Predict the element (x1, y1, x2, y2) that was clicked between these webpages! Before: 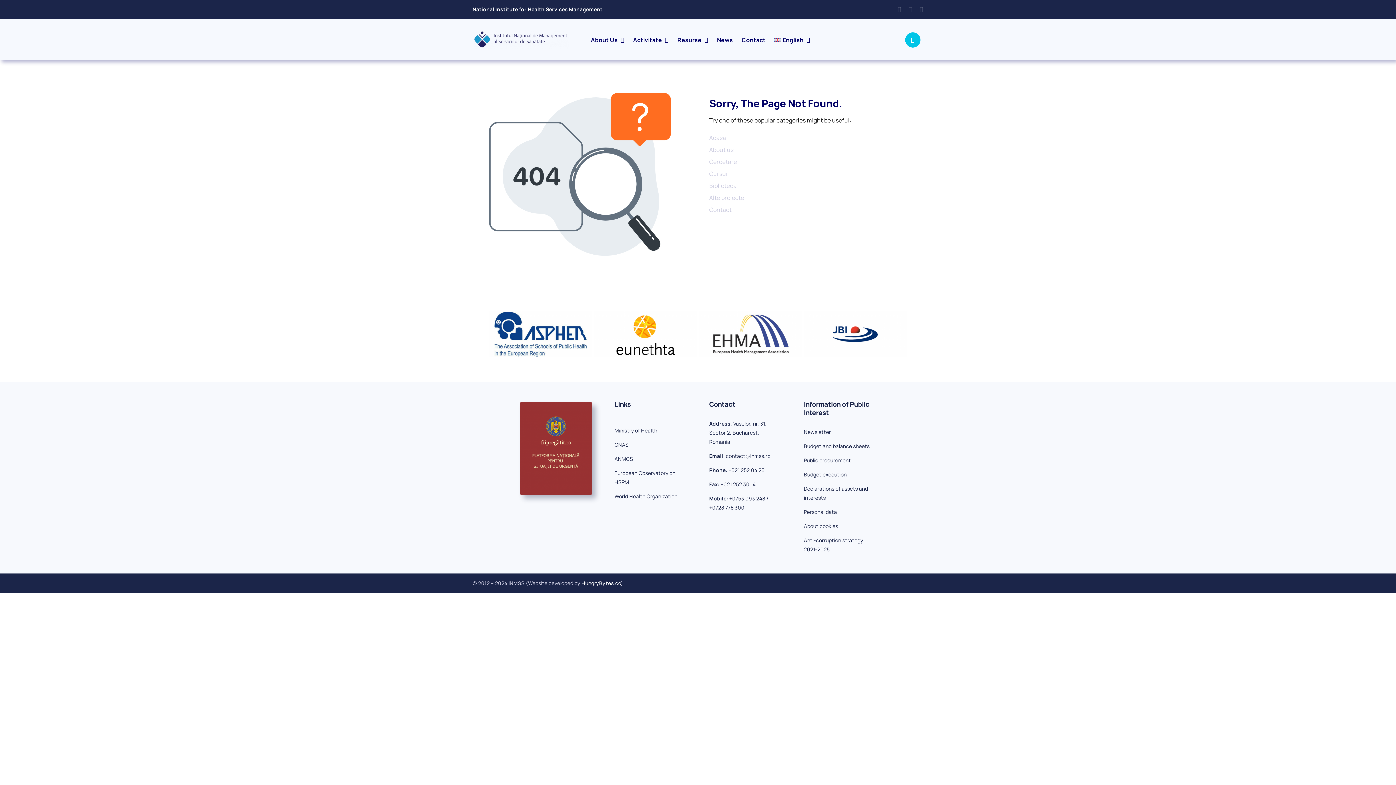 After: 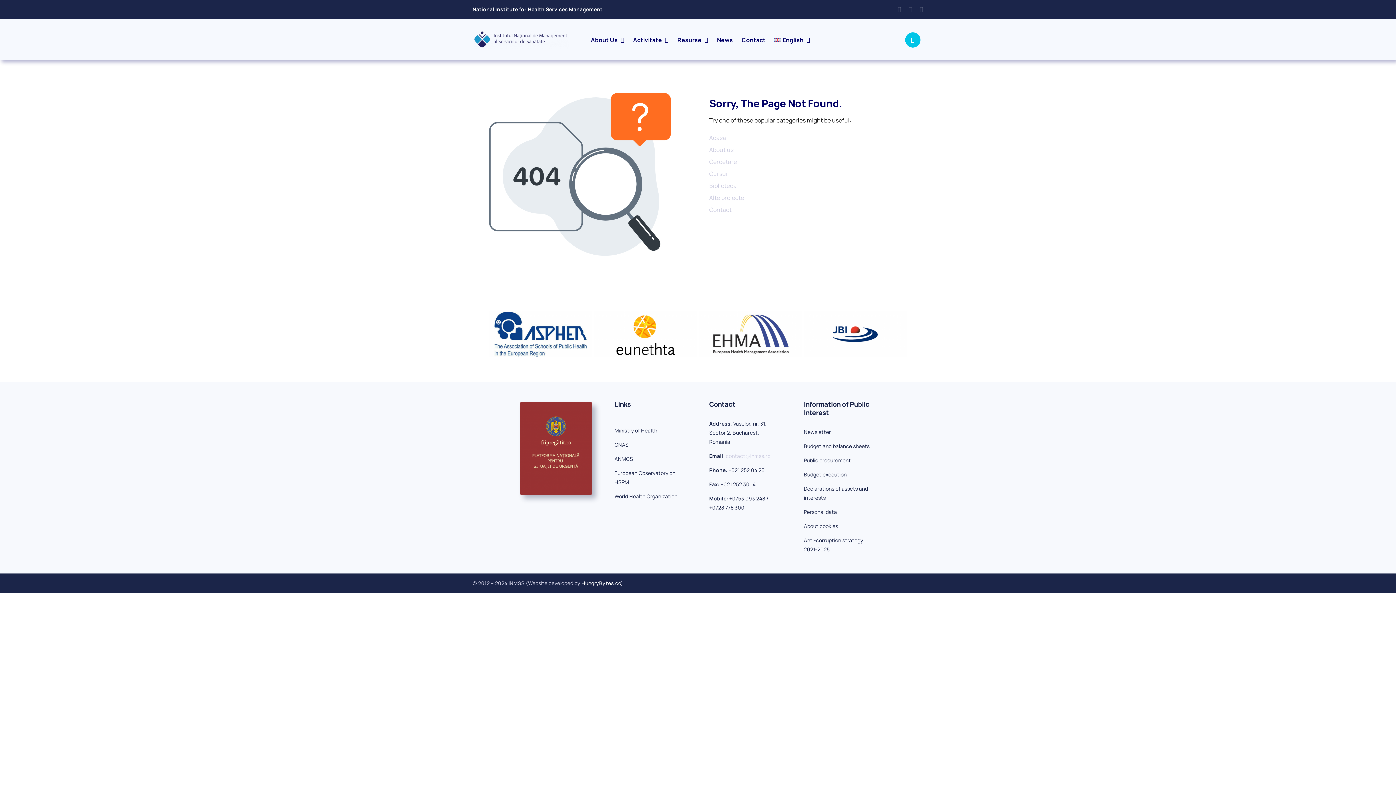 Action: bbox: (726, 452, 770, 459) label: contact@inmss.ro